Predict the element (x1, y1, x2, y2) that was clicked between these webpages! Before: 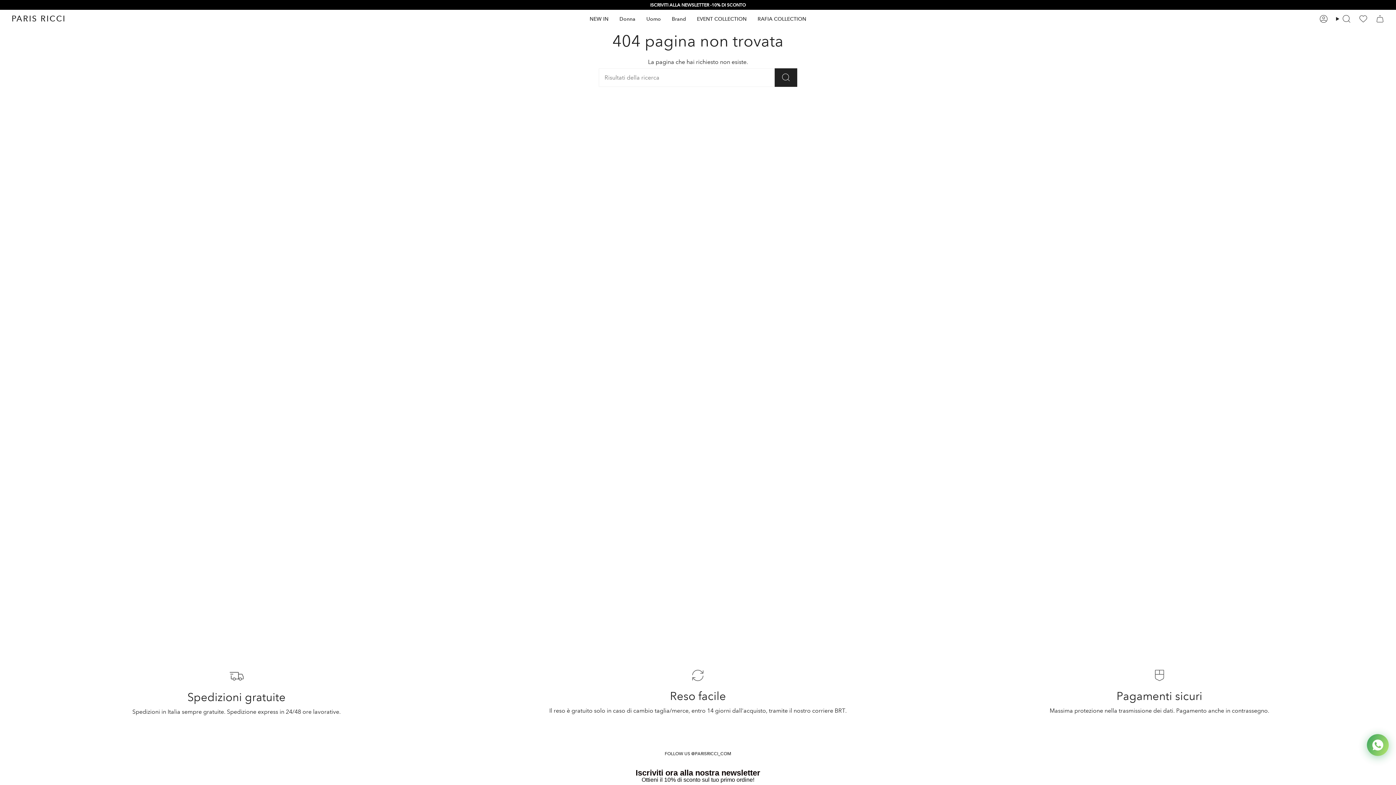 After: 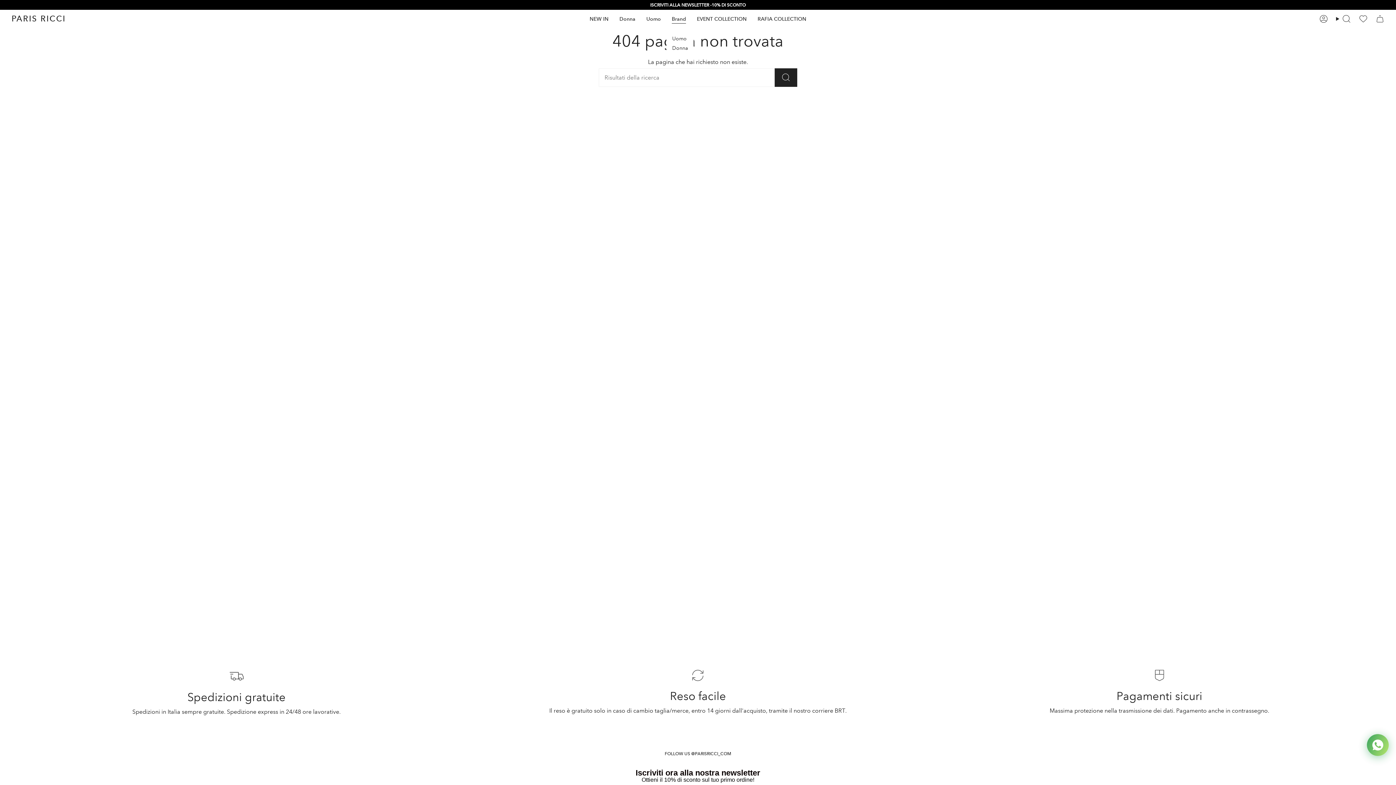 Action: bbox: (666, 14, 691, 23) label: Brand